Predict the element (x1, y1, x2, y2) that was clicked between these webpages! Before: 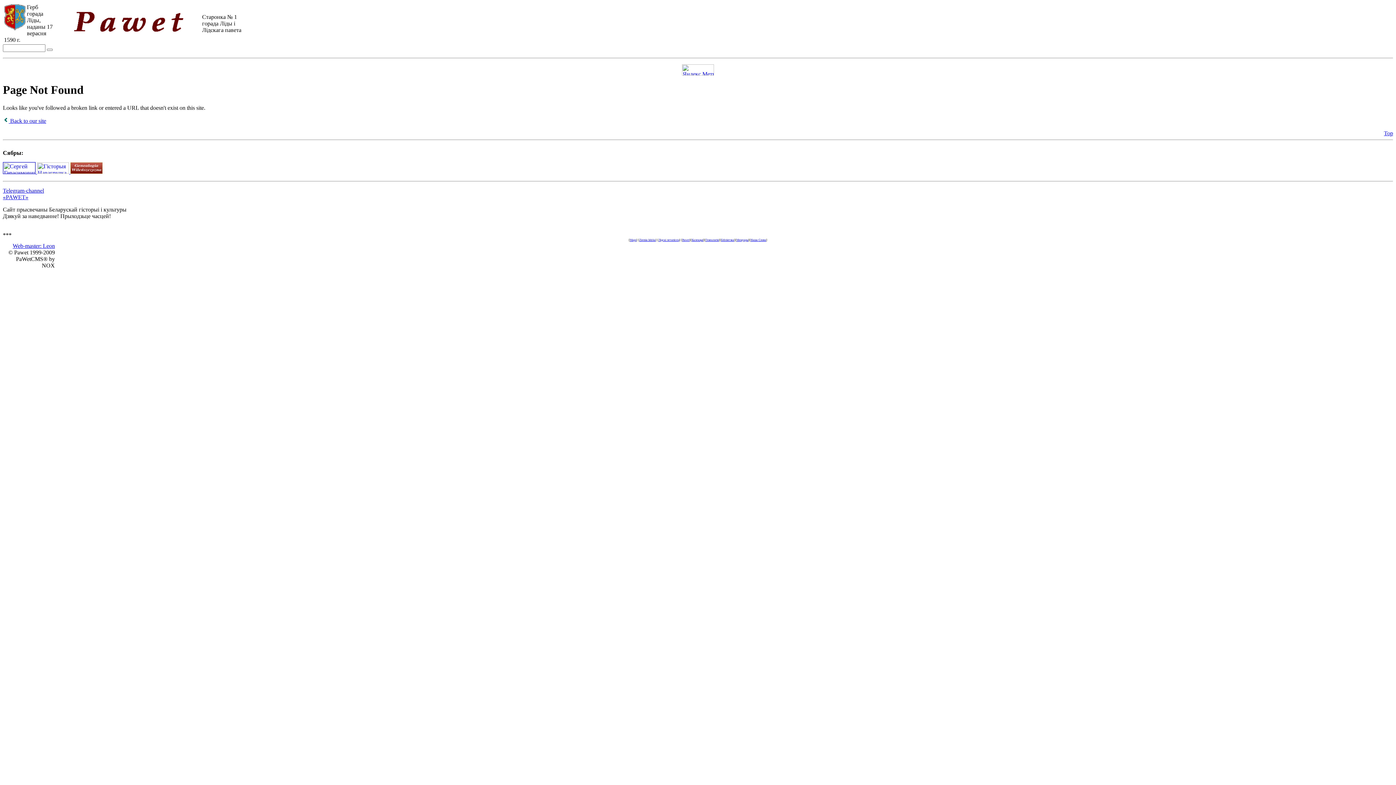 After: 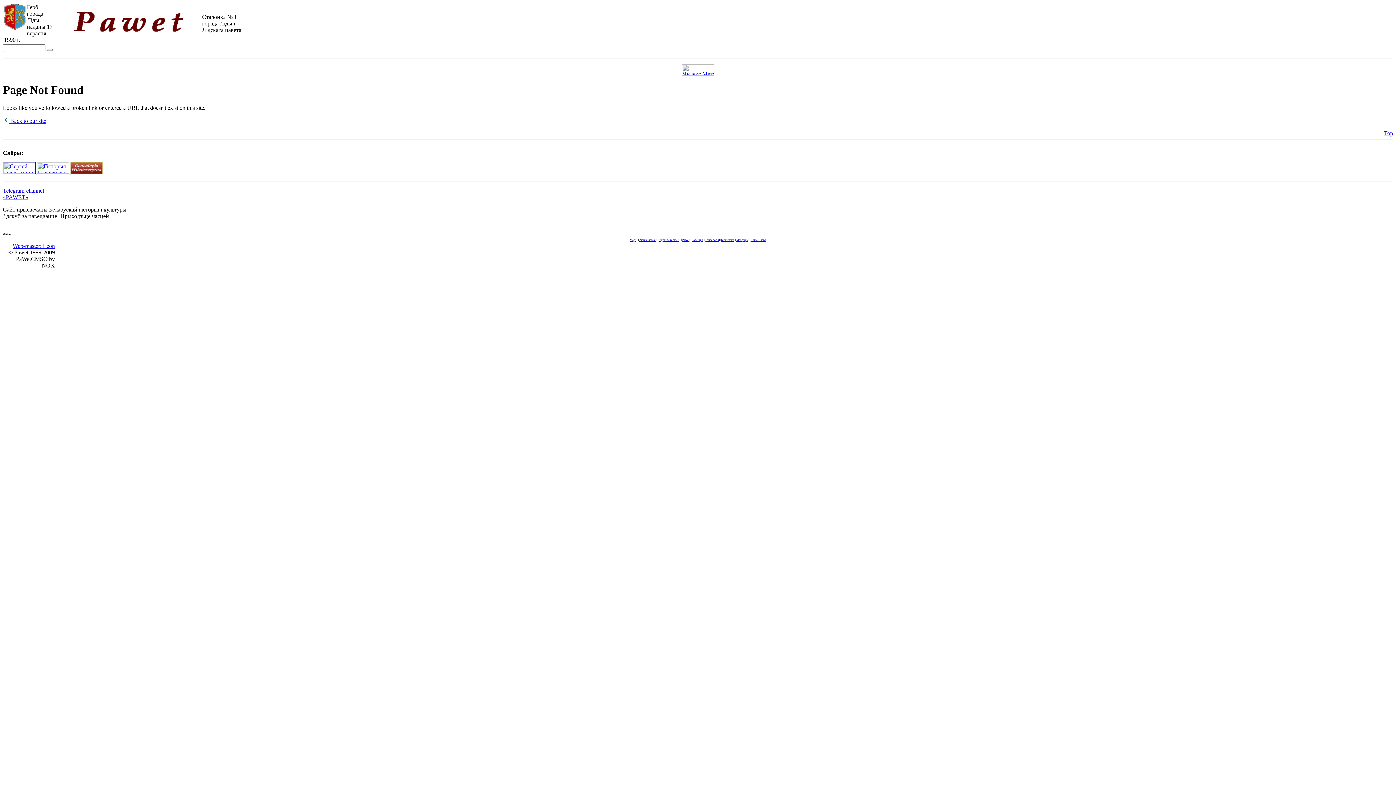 Action: label: Калекцыі bbox: (691, 238, 703, 241)